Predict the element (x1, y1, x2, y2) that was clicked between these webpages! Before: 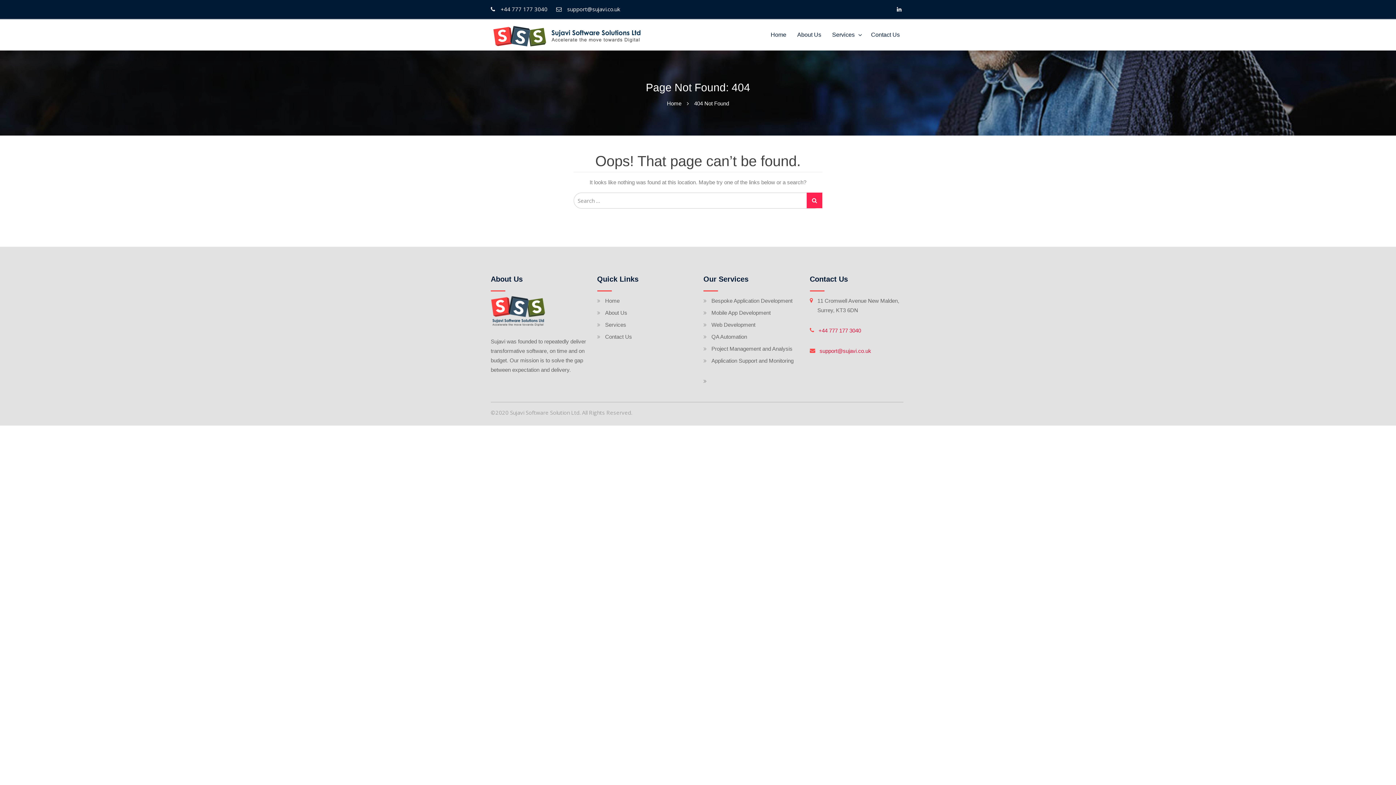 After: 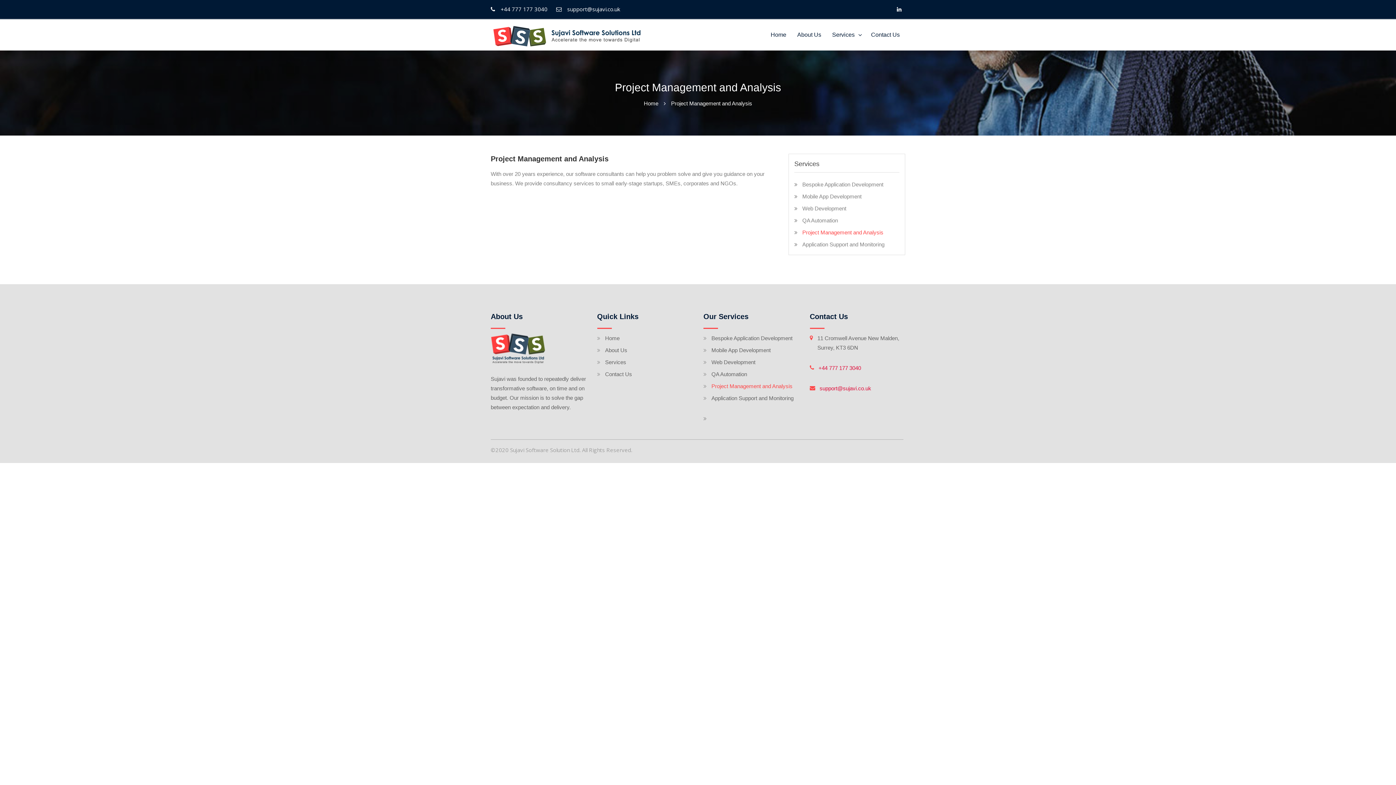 Action: label: Project Management and Analysis bbox: (711, 345, 792, 352)